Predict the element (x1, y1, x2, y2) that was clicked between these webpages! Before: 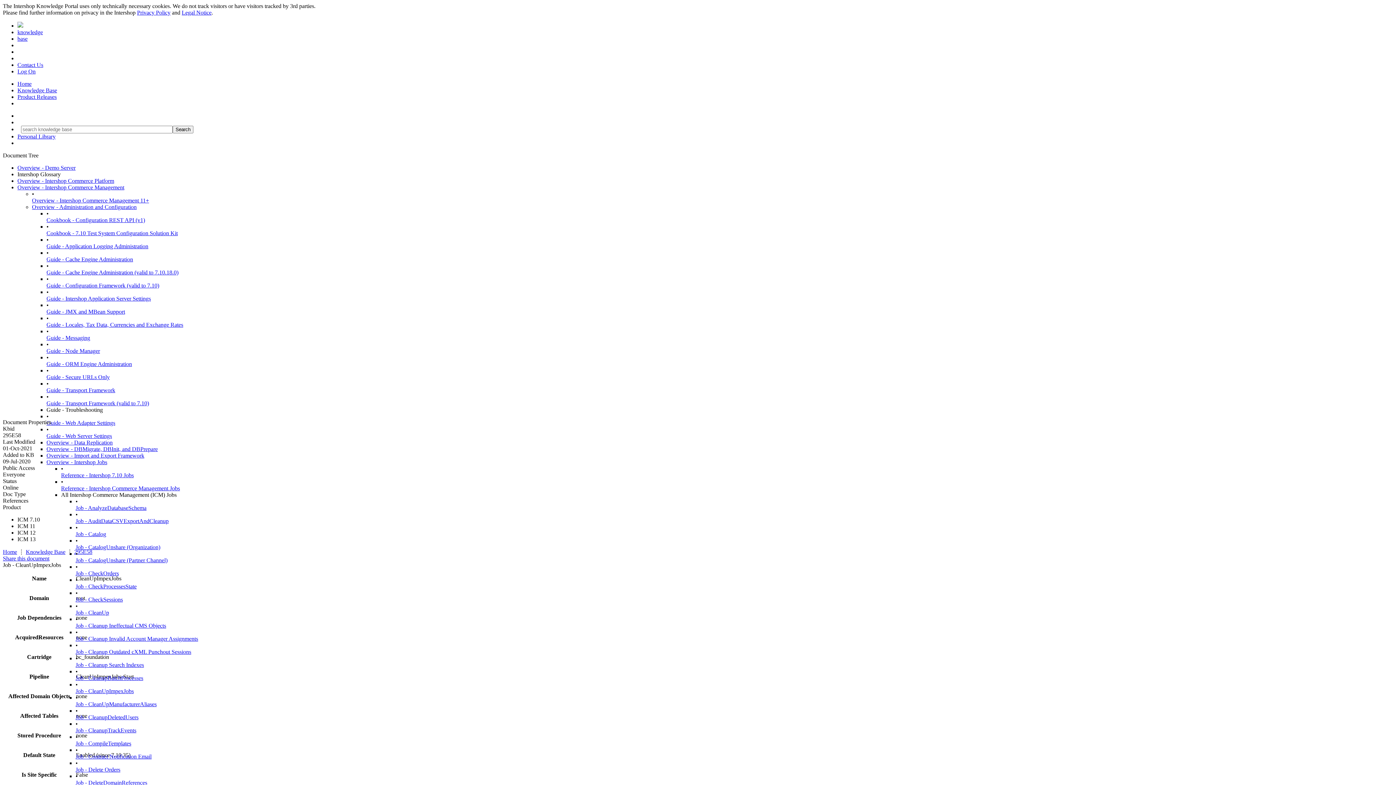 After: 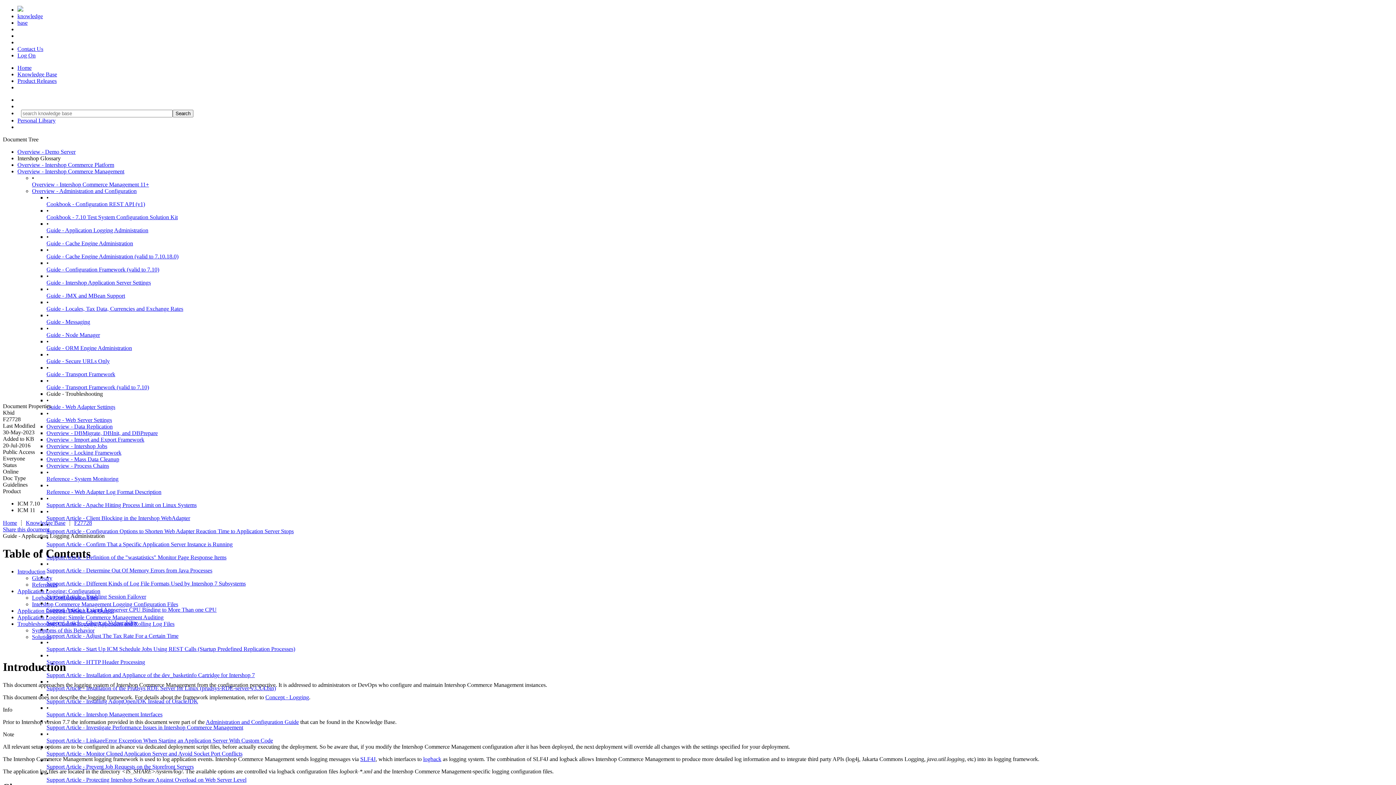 Action: bbox: (46, 243, 148, 249) label: Guide - Application Logging Administration